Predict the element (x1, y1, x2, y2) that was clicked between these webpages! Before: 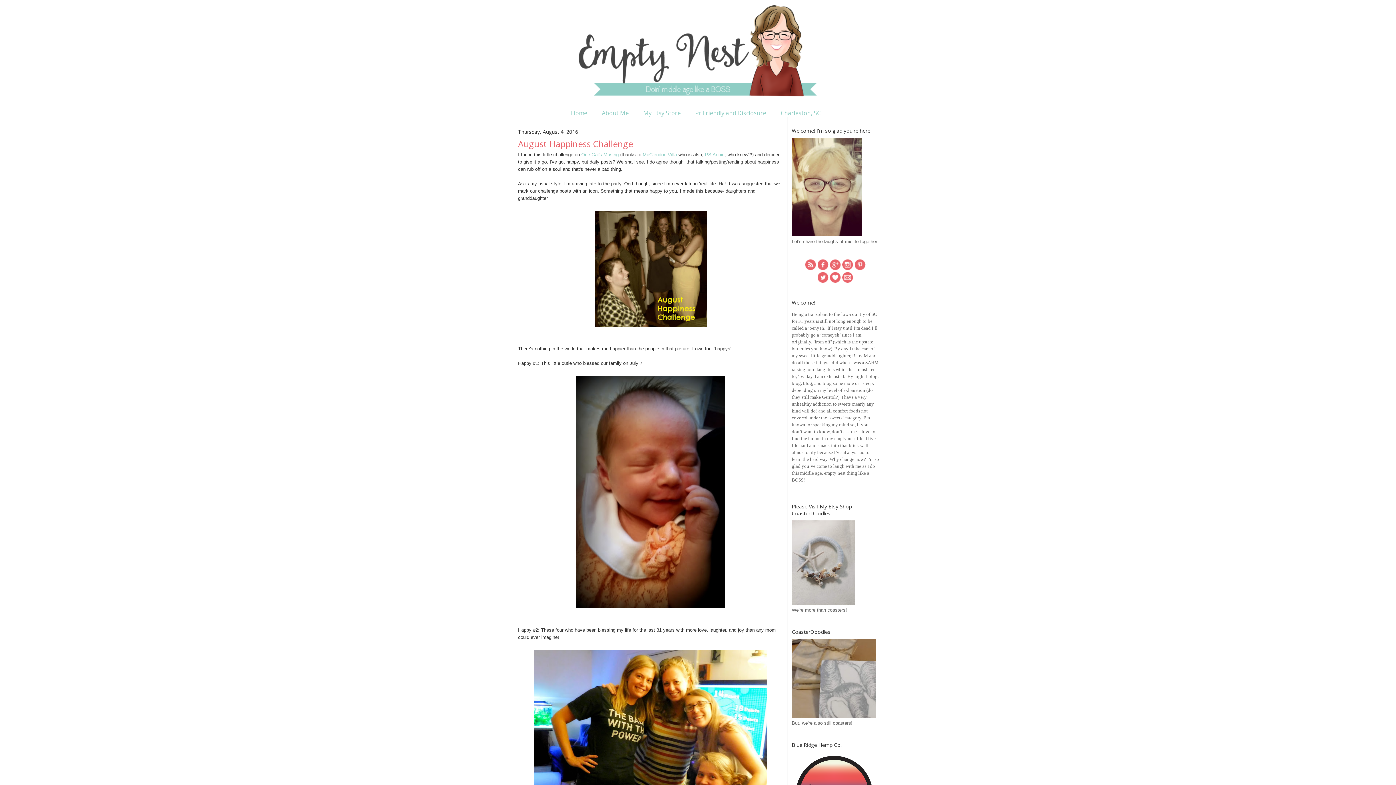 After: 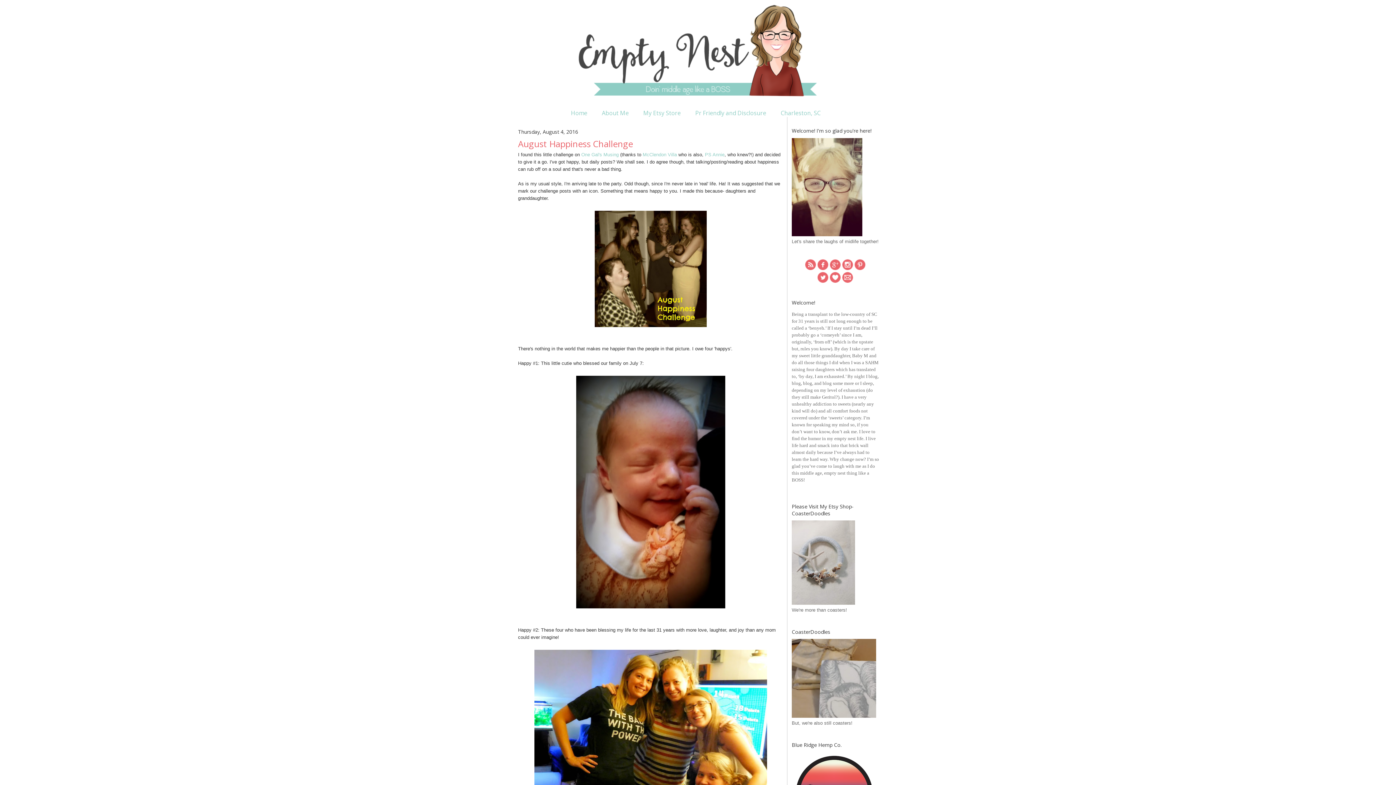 Action: bbox: (805, 265, 816, 271)